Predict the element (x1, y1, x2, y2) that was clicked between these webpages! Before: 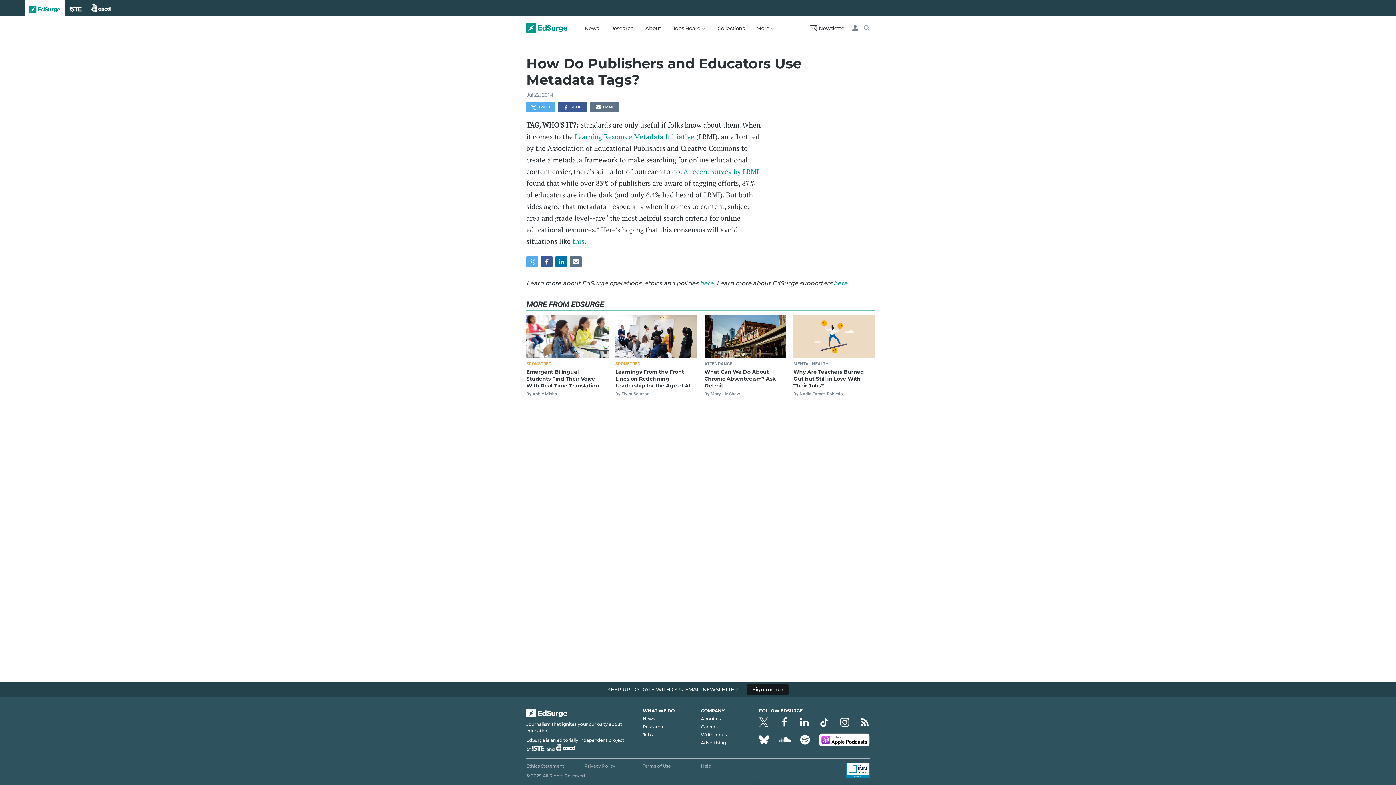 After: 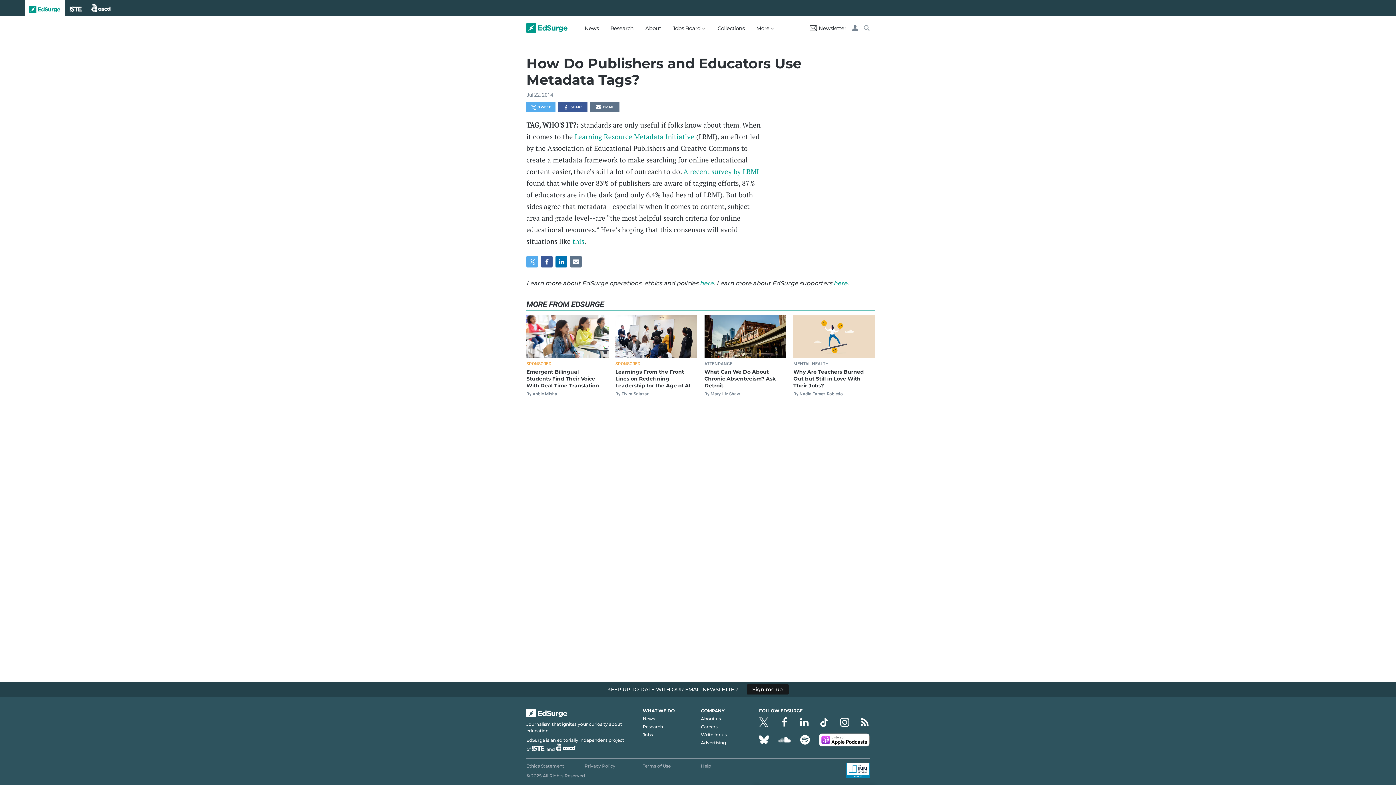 Action: bbox: (759, 735, 769, 745)